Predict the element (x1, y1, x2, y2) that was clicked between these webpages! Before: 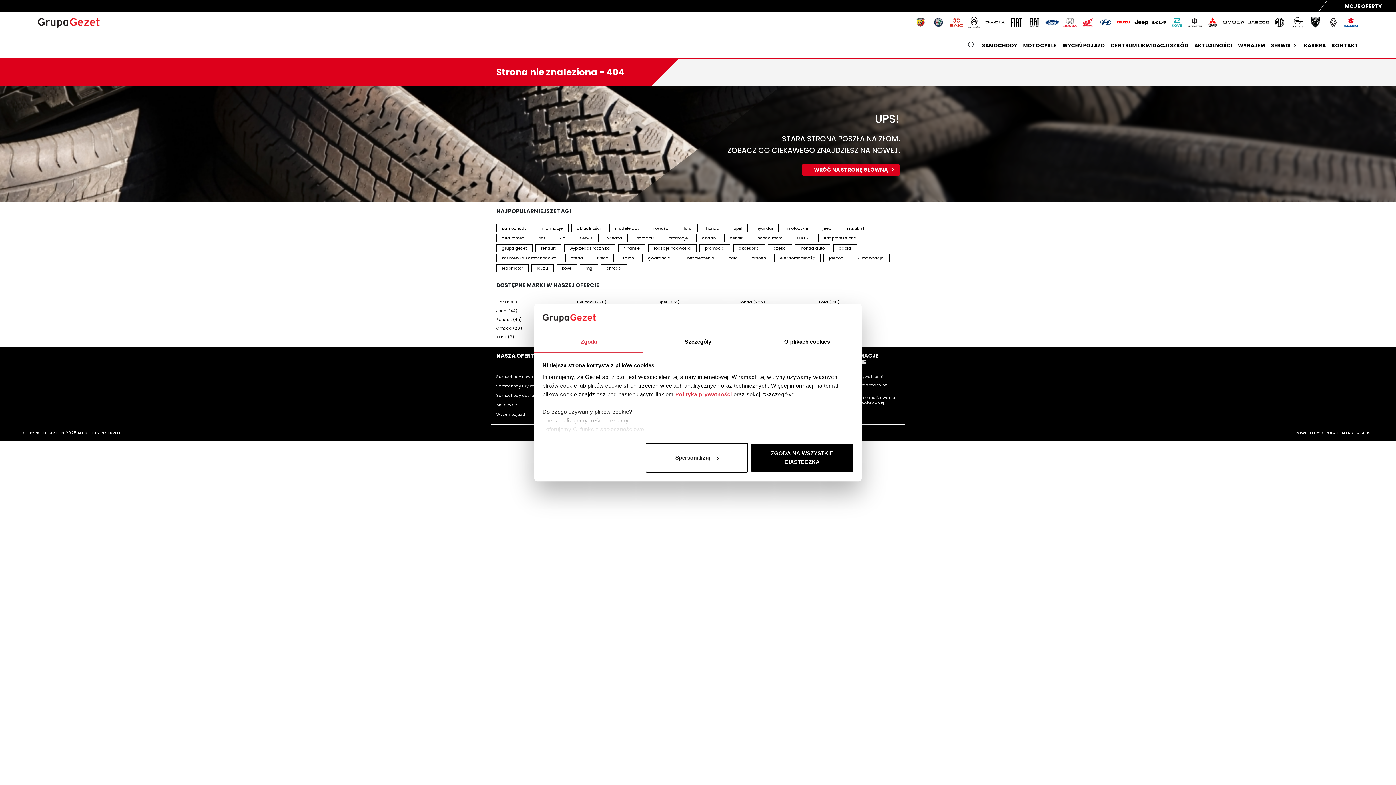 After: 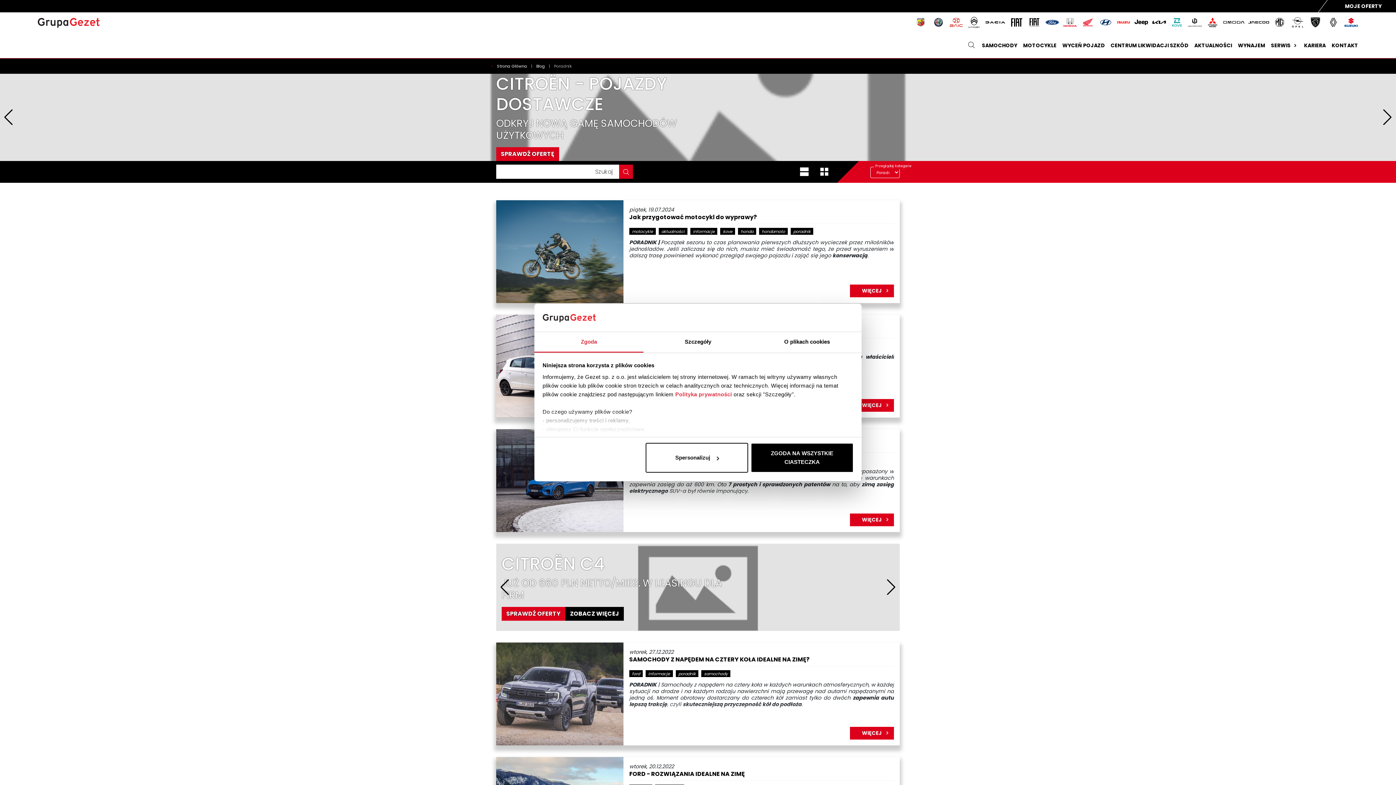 Action: label: poradnik bbox: (632, 234, 658, 242)